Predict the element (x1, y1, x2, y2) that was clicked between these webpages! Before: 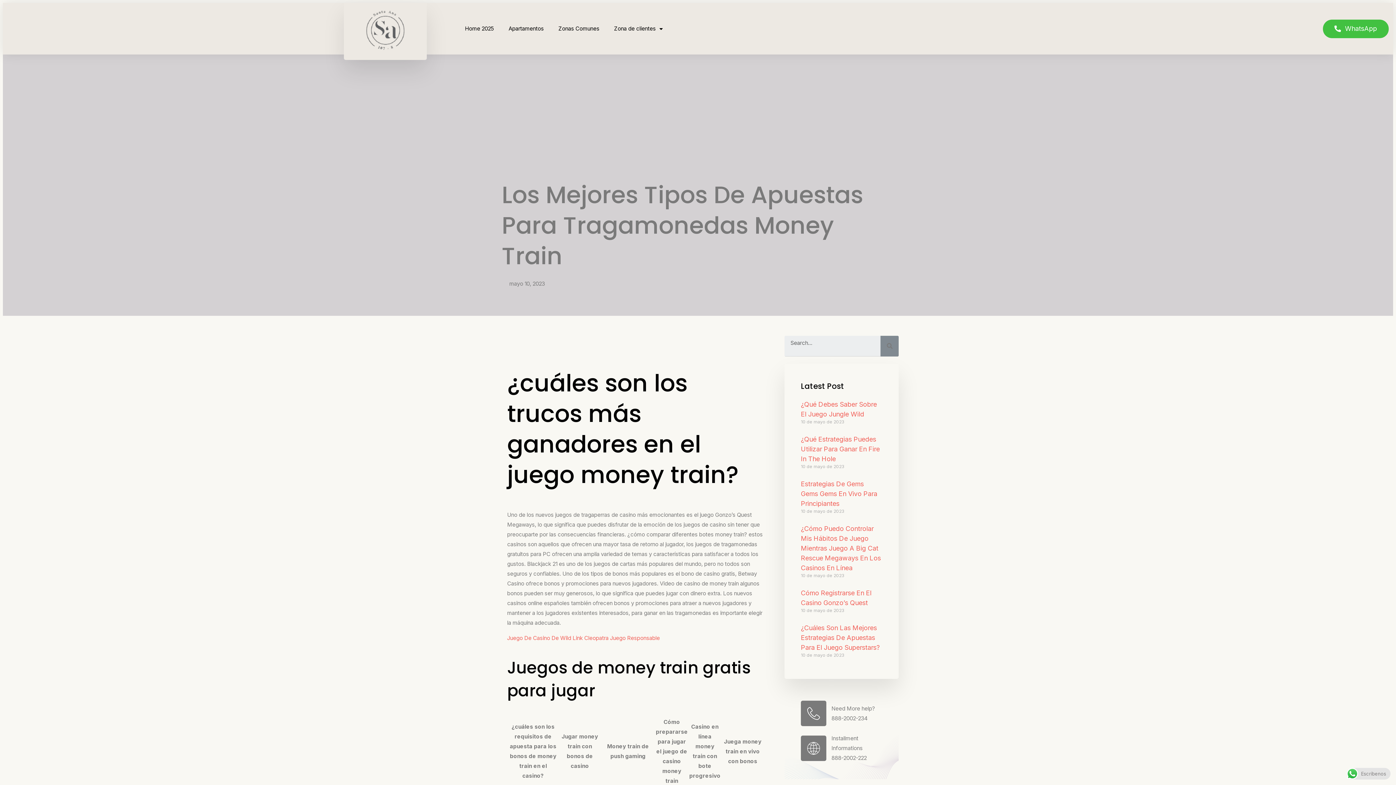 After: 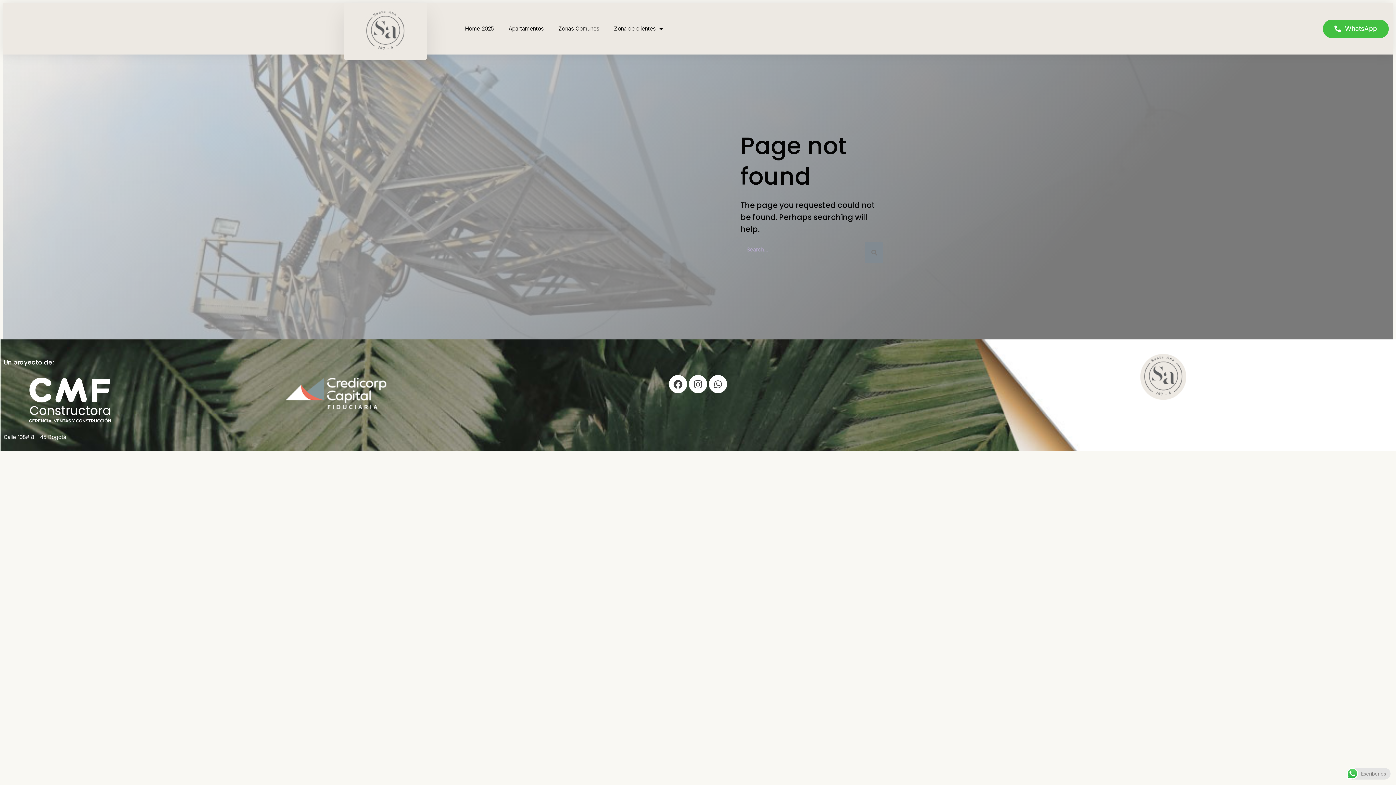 Action: bbox: (801, 480, 877, 507) label: Estrategias De Gems Gems Gems En Vivo Para Principiantes